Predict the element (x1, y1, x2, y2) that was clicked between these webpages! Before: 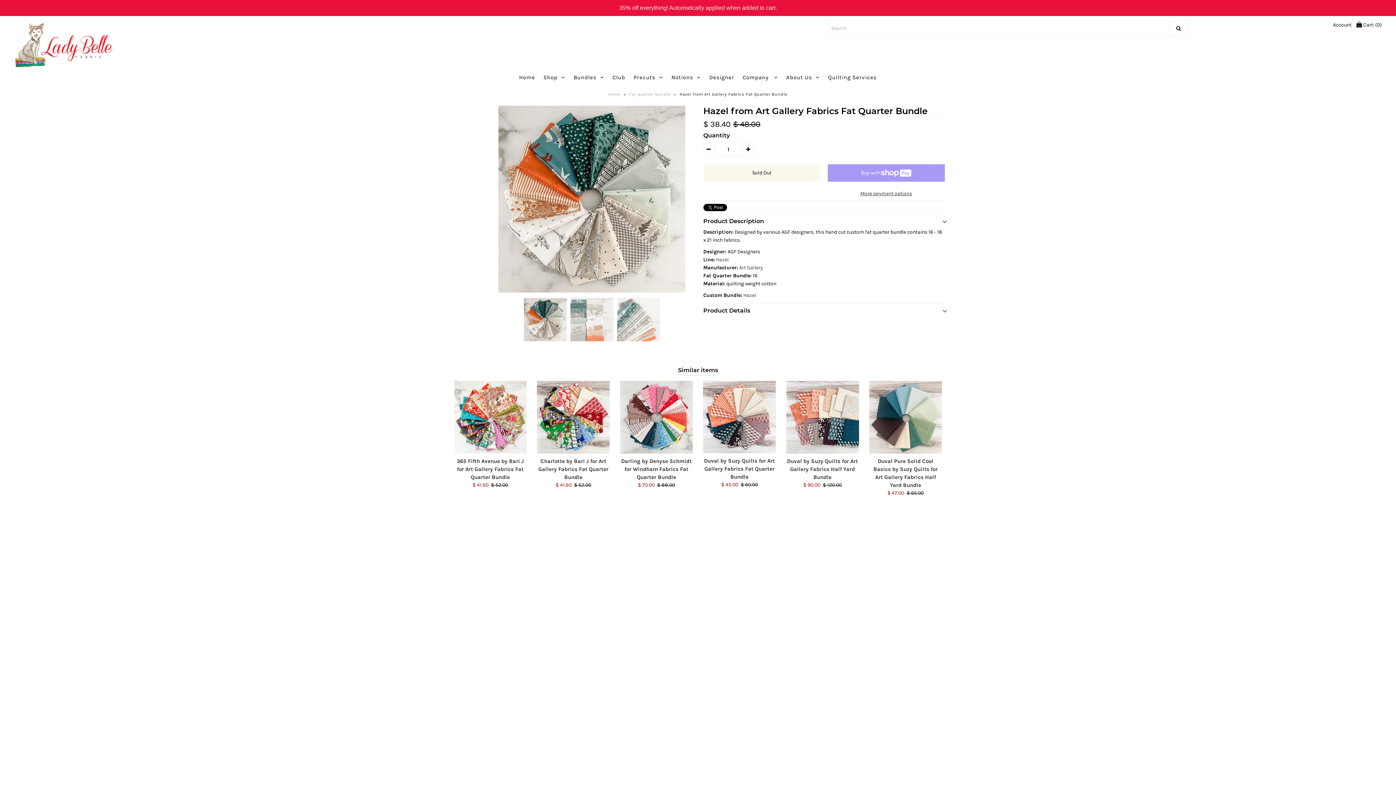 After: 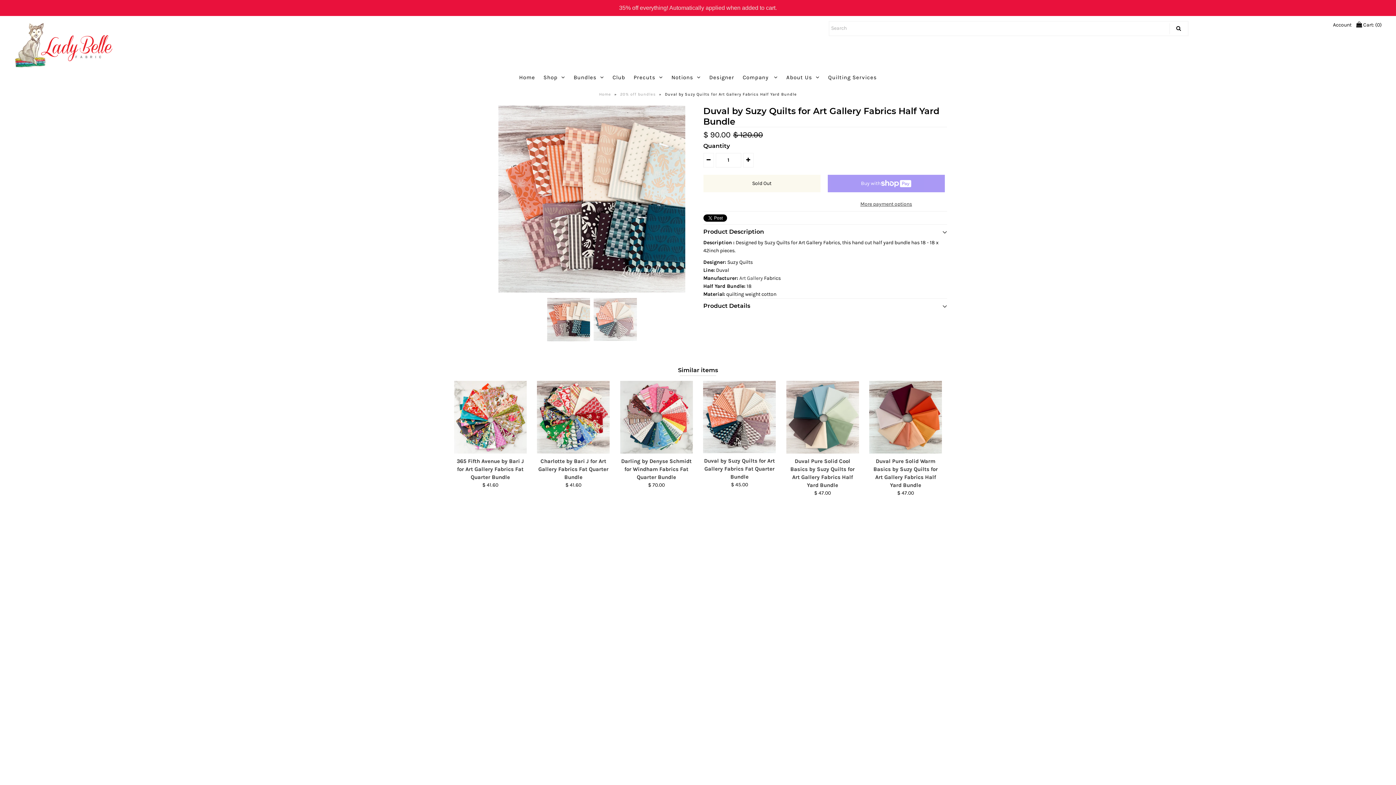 Action: bbox: (786, 380, 859, 453)